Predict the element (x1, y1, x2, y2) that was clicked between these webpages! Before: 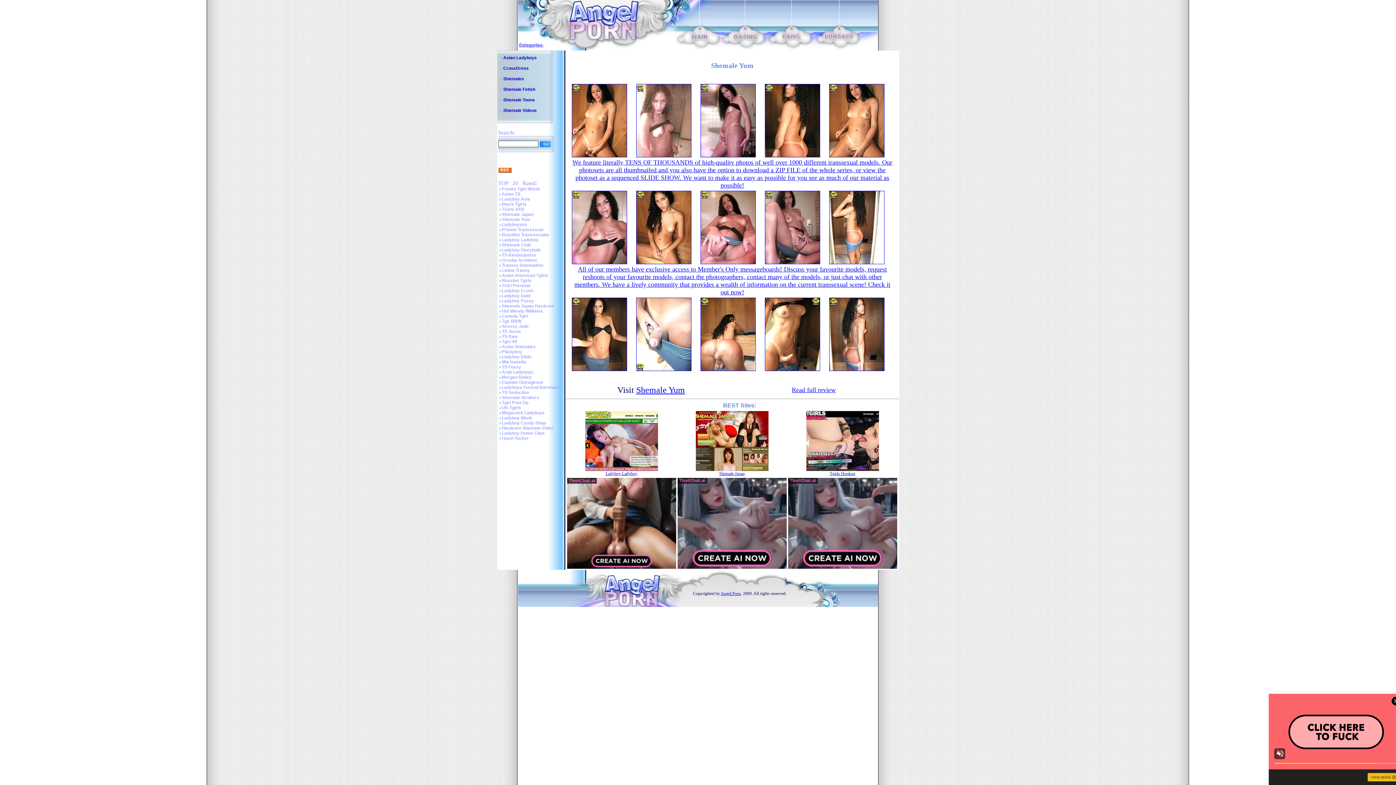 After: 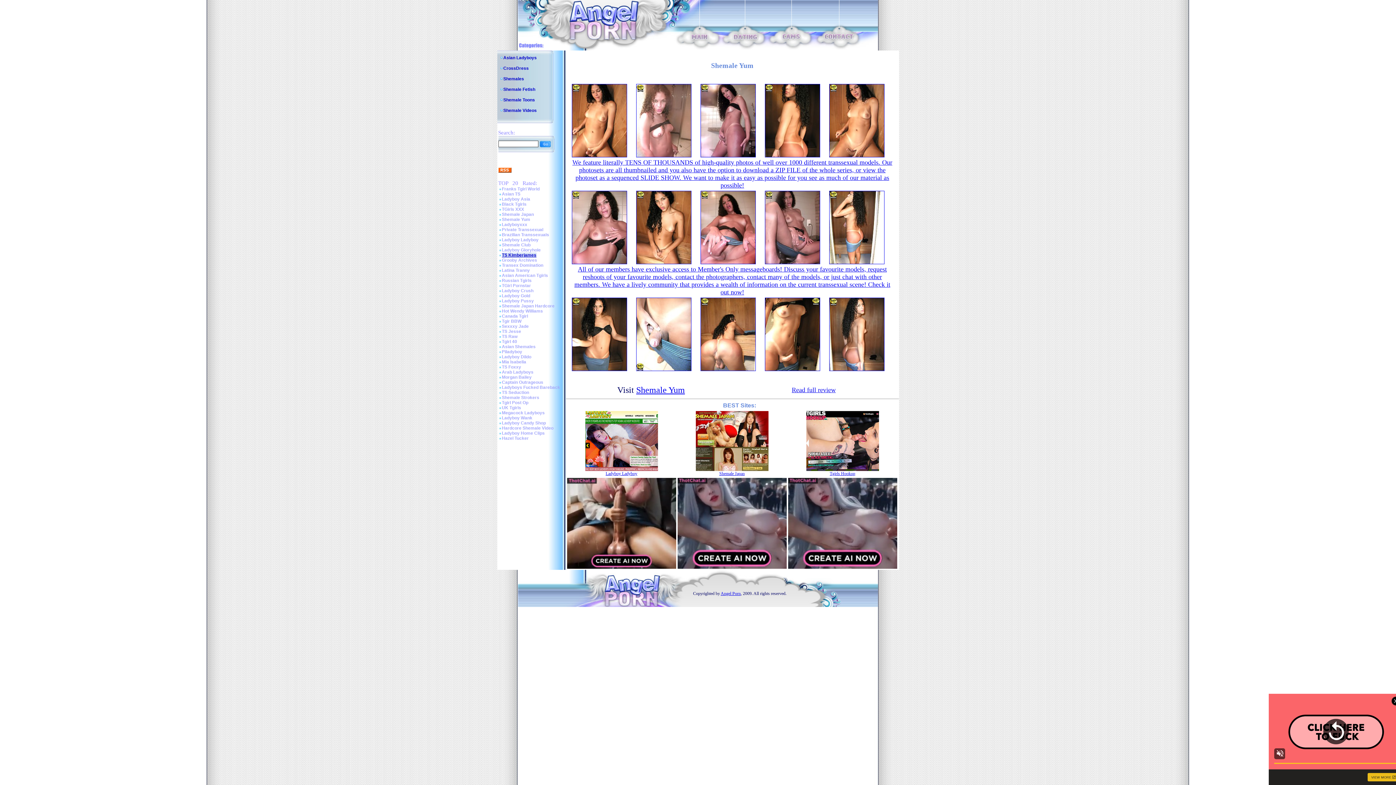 Action: label: TS Kimberjames bbox: (502, 252, 536, 257)